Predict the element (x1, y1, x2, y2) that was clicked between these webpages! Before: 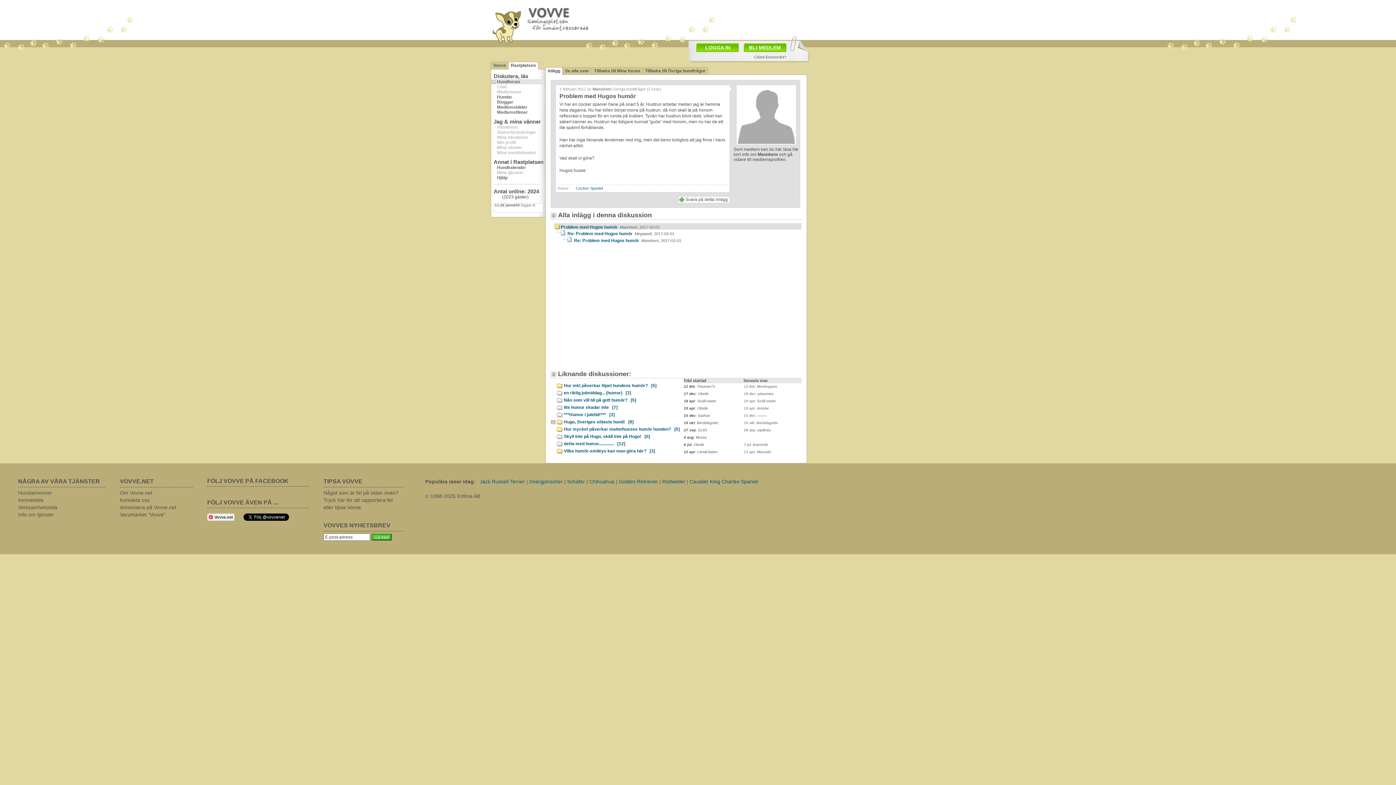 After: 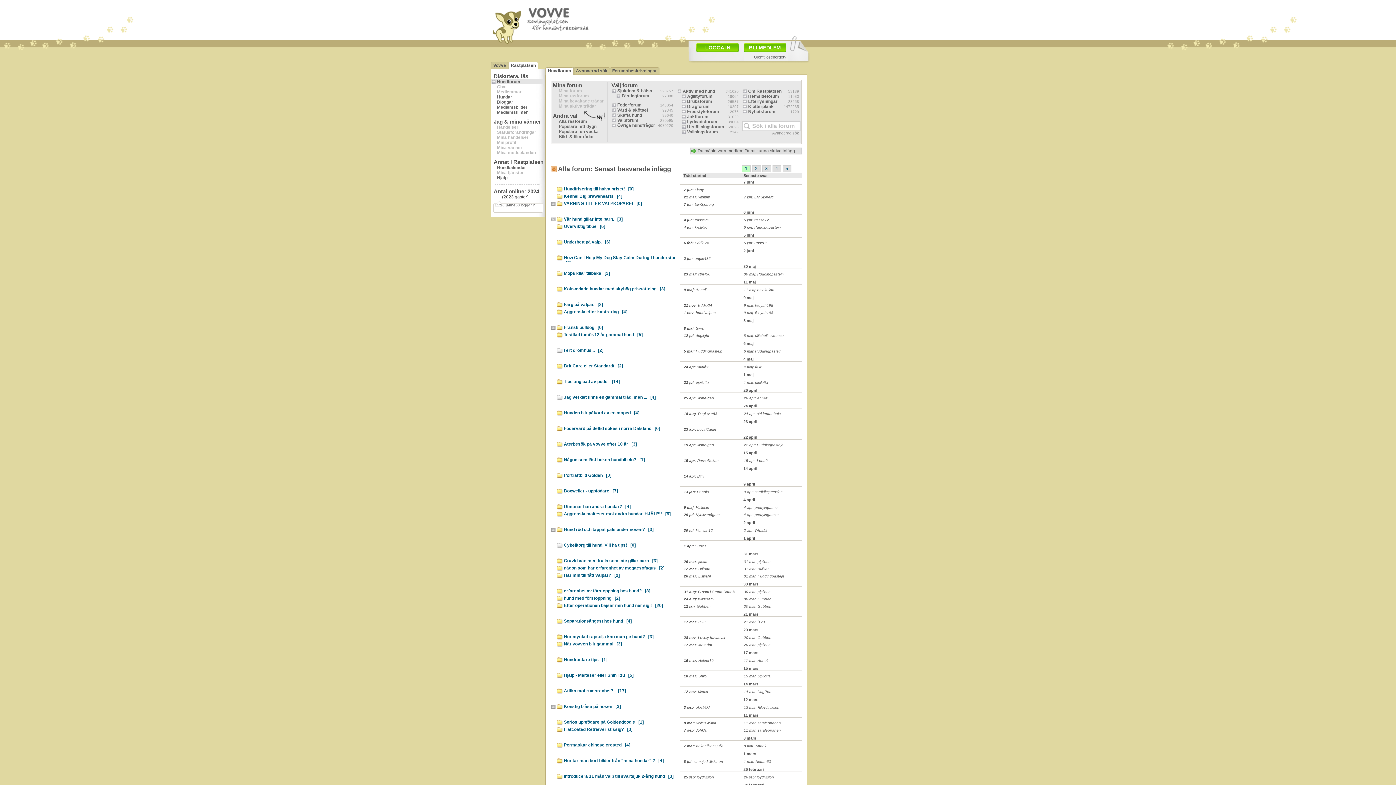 Action: bbox: (491, 79, 543, 84) label: Hundforum